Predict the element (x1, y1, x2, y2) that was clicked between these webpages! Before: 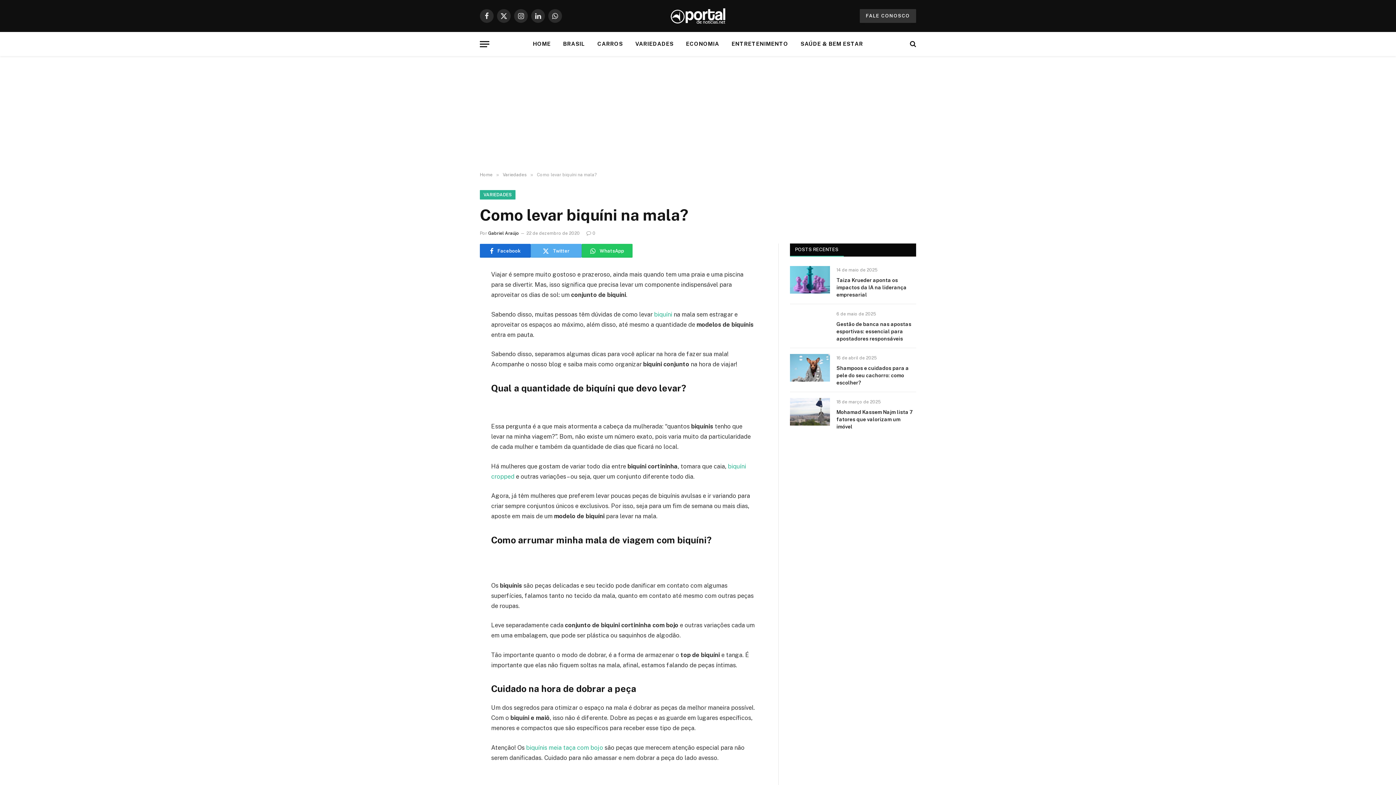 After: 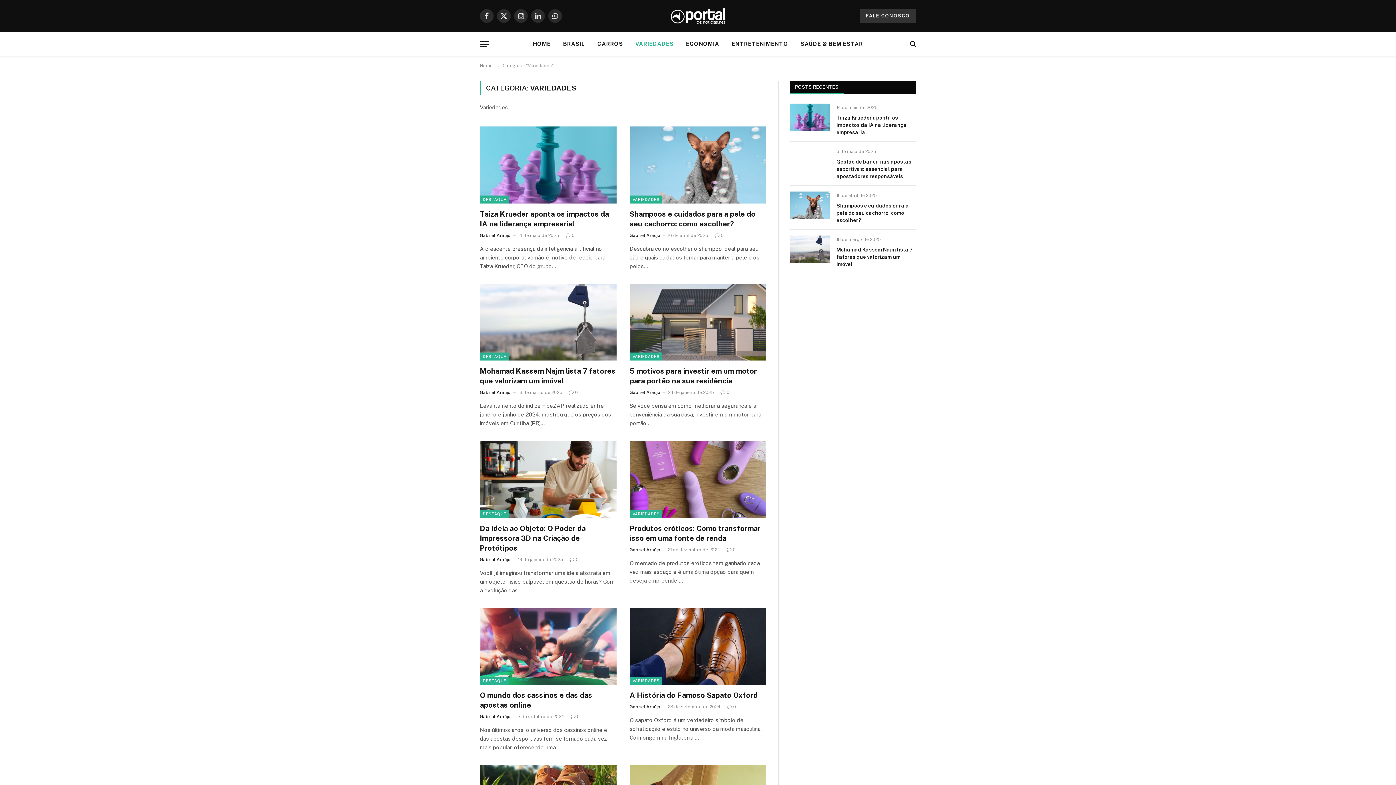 Action: label: VARIEDADES bbox: (480, 190, 515, 199)